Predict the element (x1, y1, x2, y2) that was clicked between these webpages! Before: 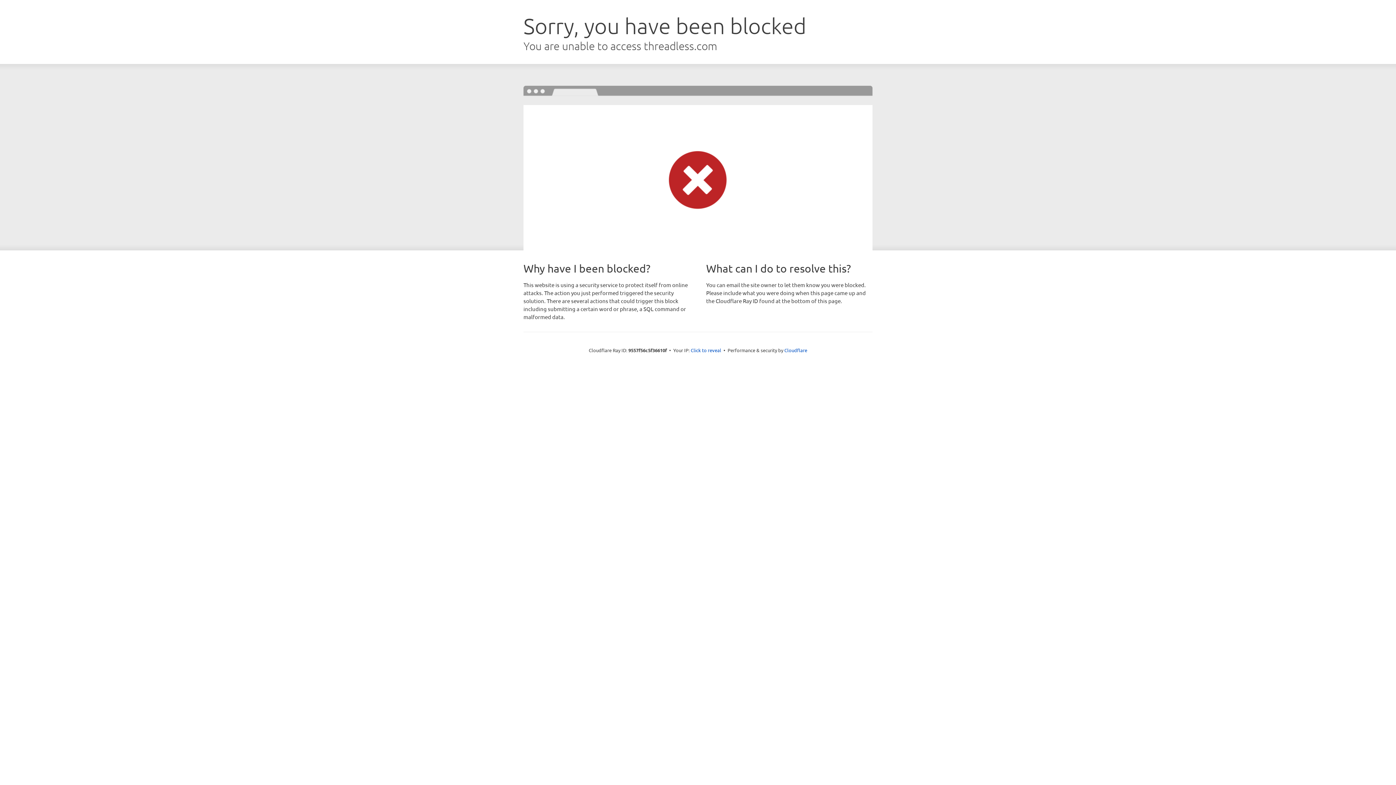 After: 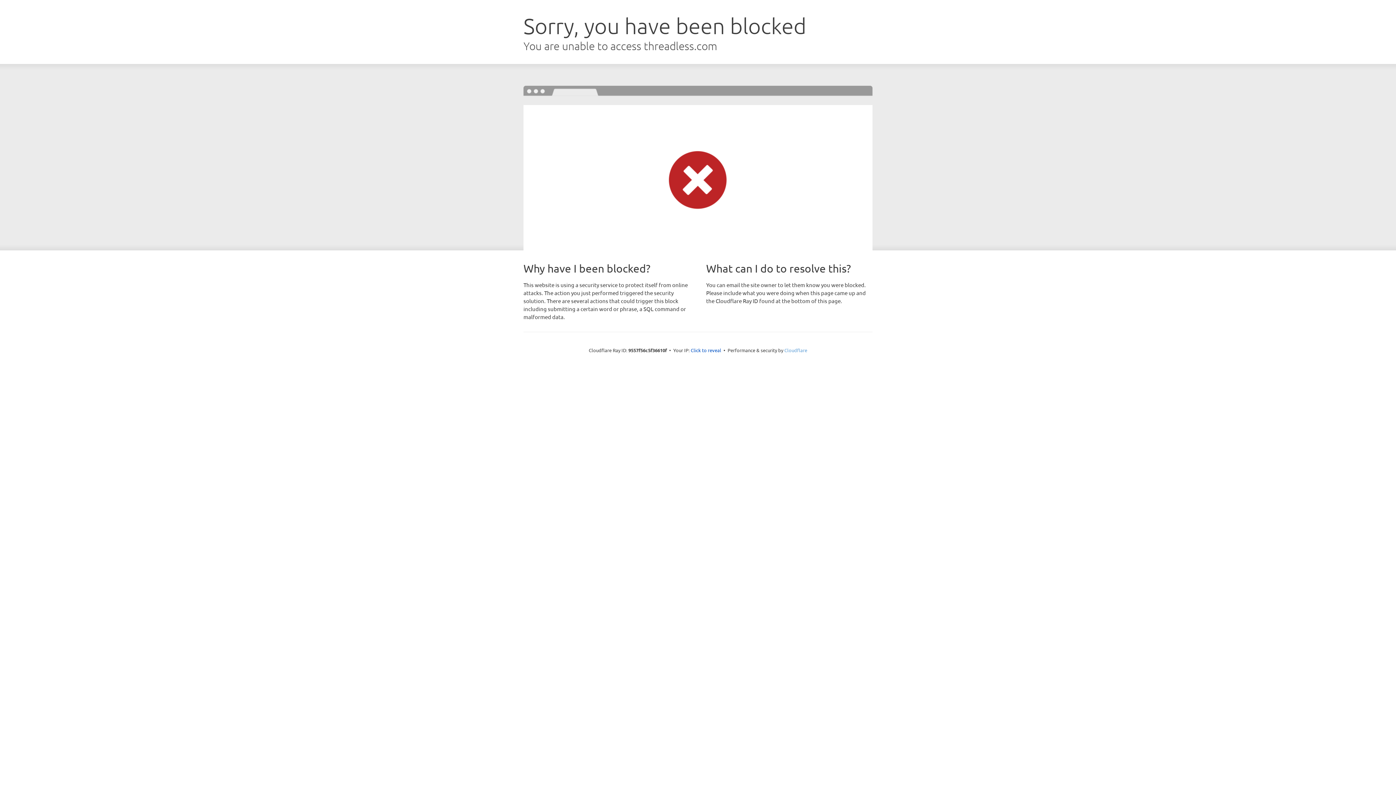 Action: bbox: (784, 347, 807, 353) label: Cloudflare